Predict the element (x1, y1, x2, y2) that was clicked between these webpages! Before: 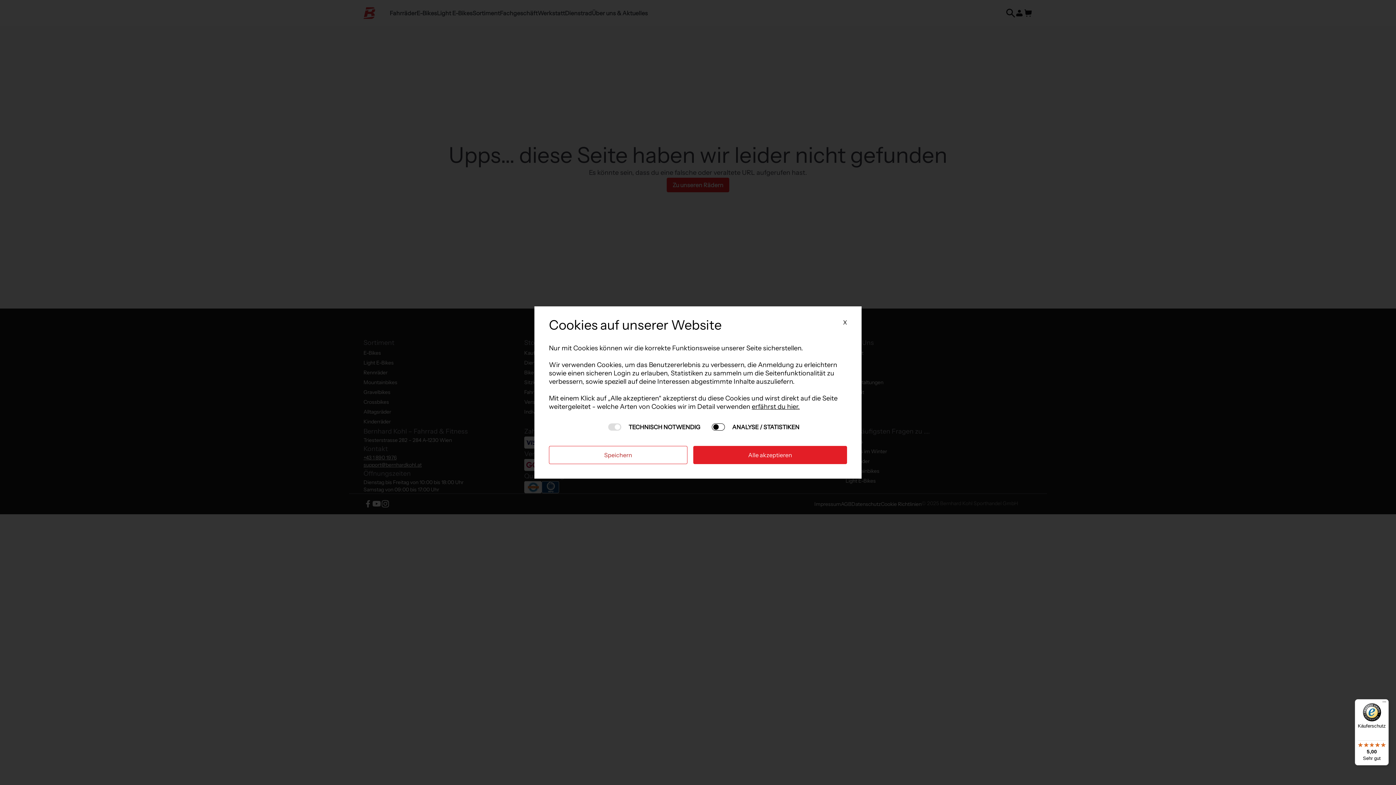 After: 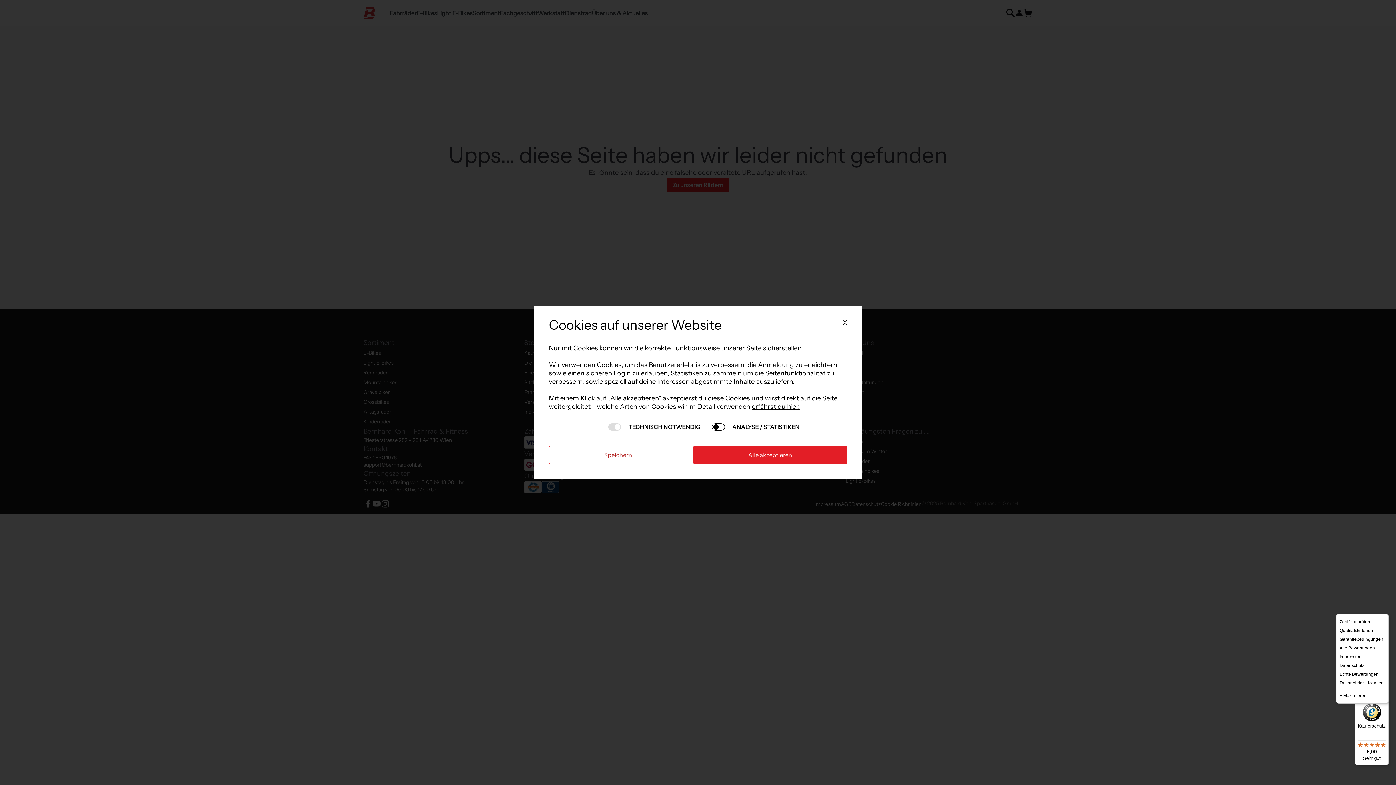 Action: label: Menü bbox: (1380, 699, 1389, 708)